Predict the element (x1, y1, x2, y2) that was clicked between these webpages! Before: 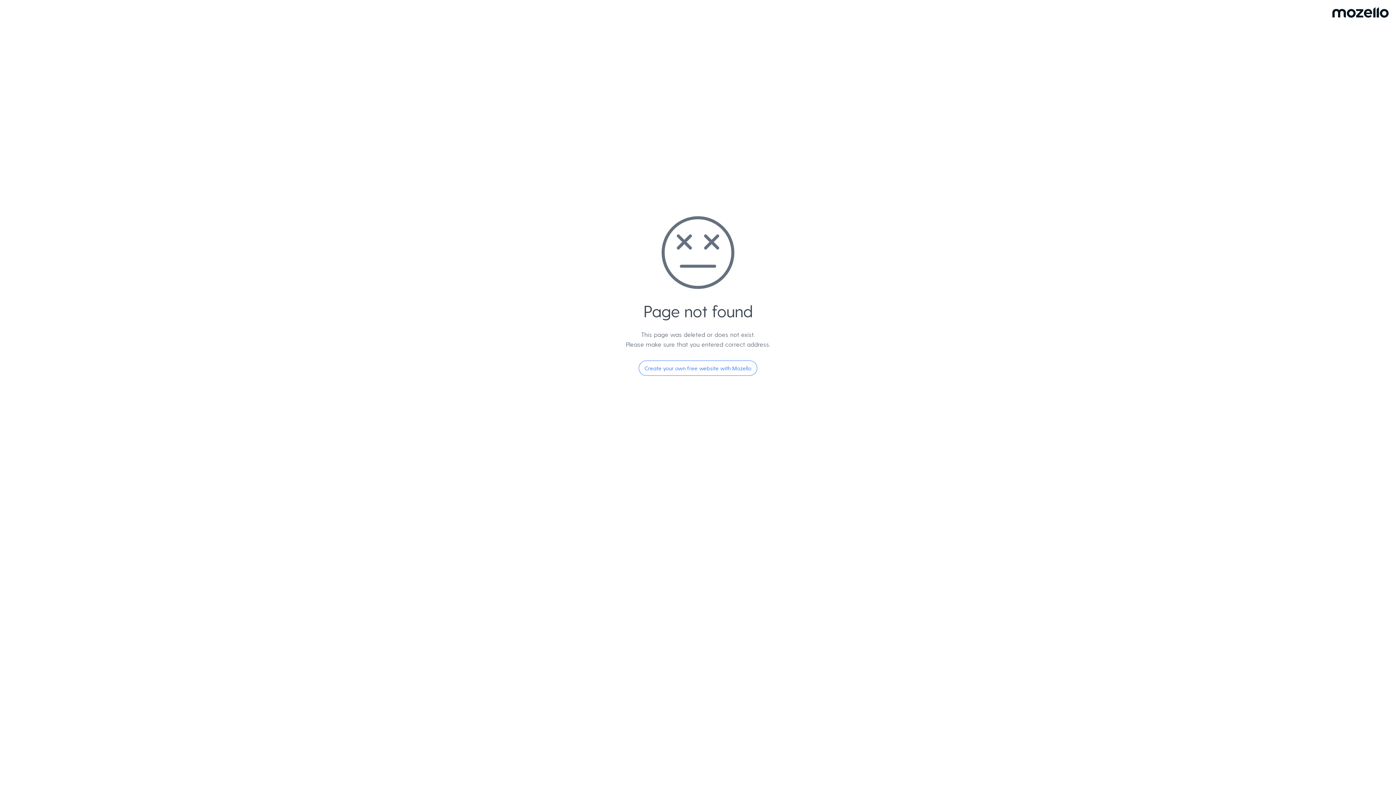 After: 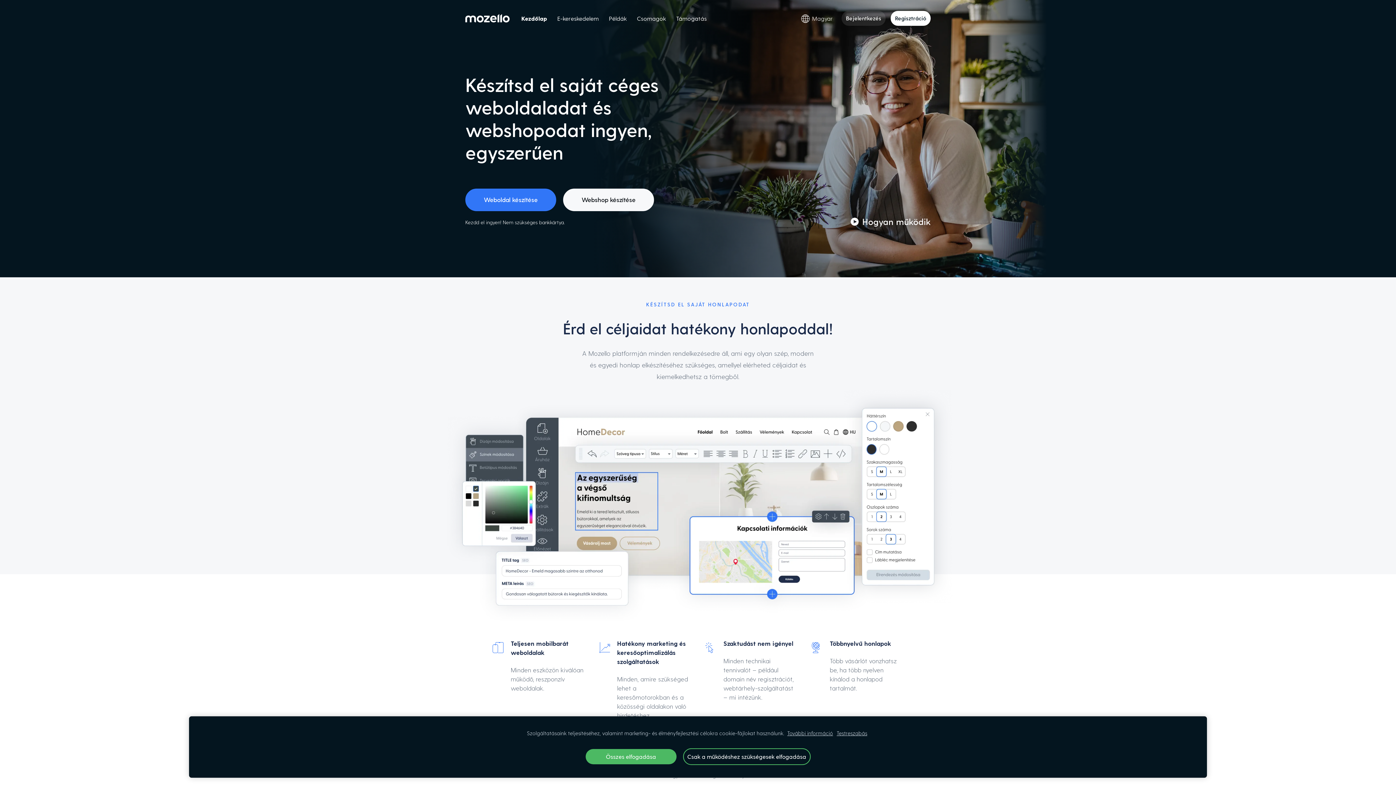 Action: bbox: (638, 360, 757, 376) label: Create your own free website with Mozello